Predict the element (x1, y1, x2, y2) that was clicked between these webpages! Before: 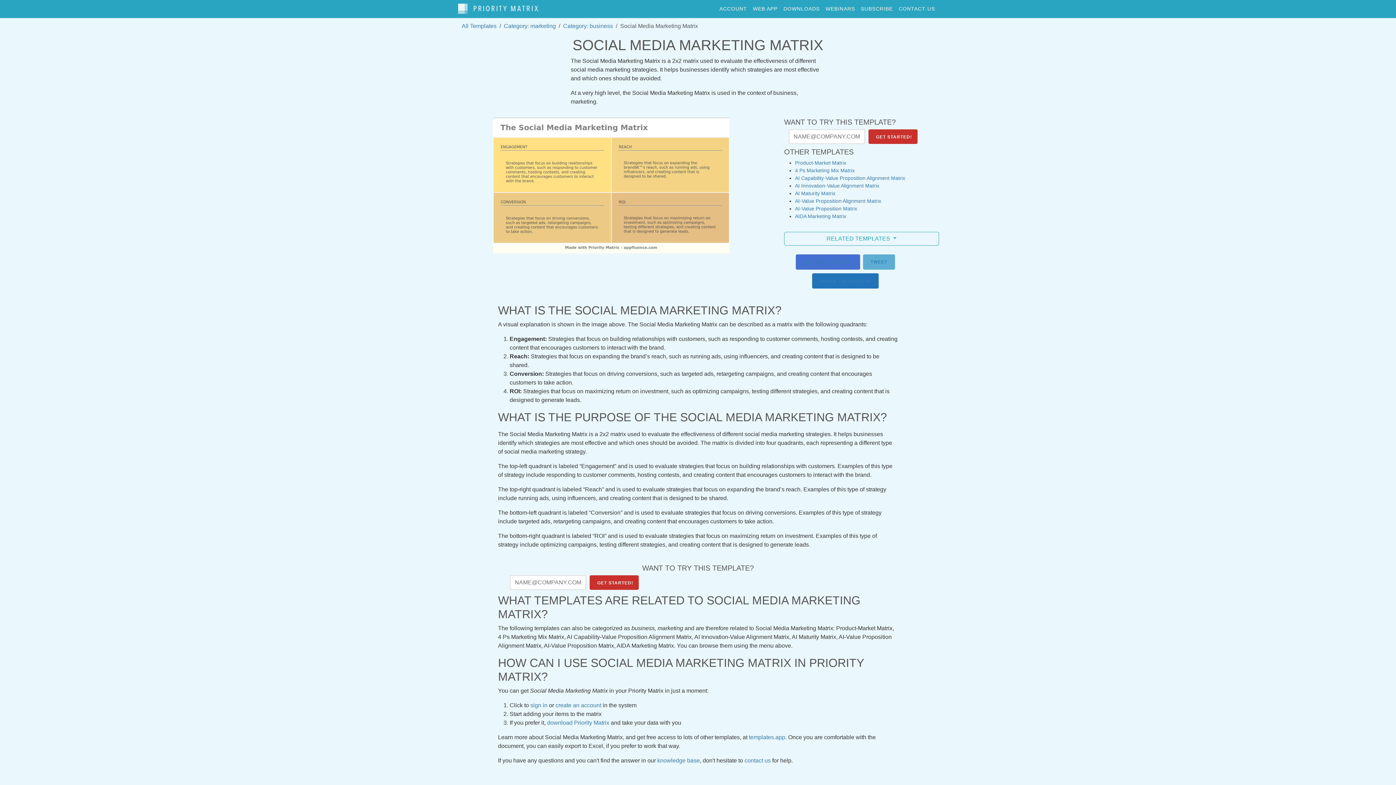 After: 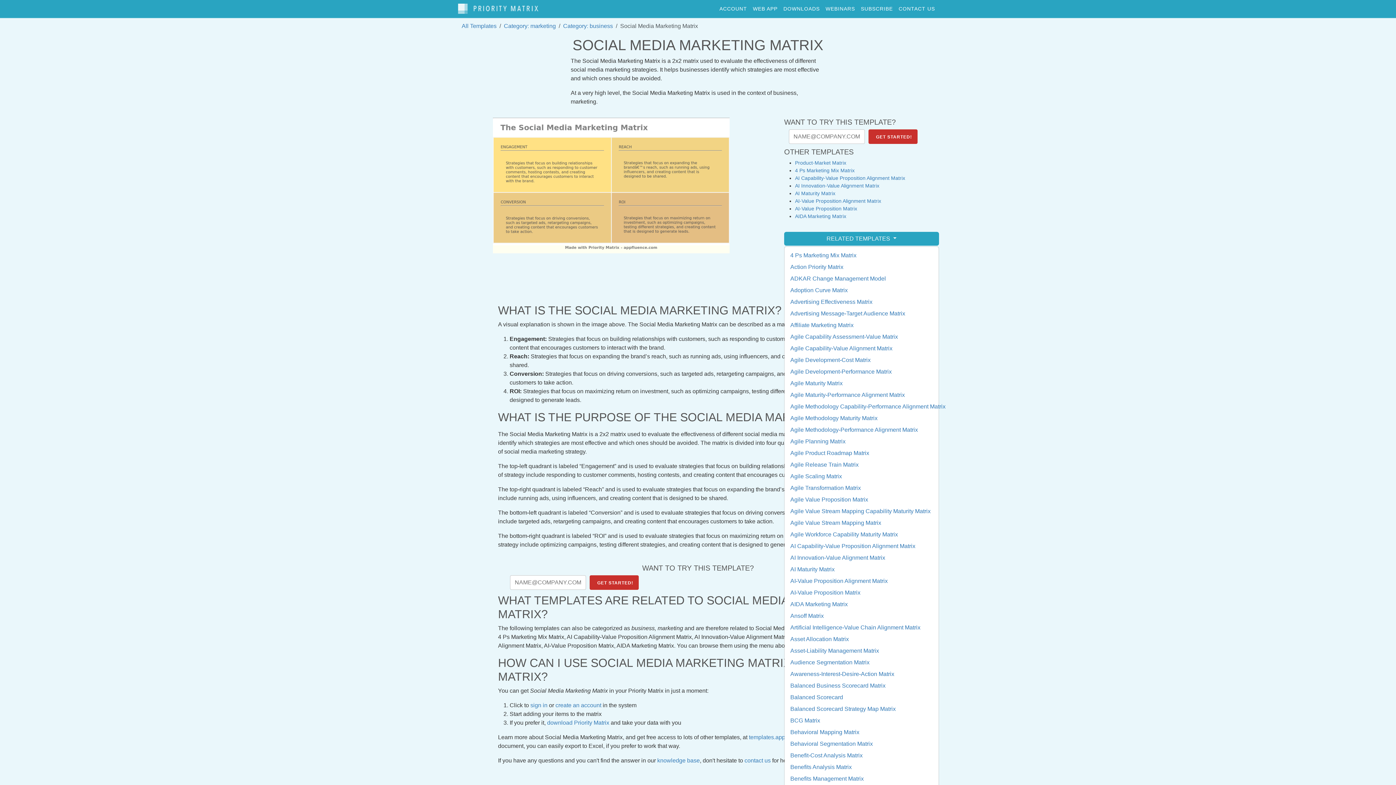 Action: bbox: (784, 232, 939, 245) label: RELATED TEMPLATES 